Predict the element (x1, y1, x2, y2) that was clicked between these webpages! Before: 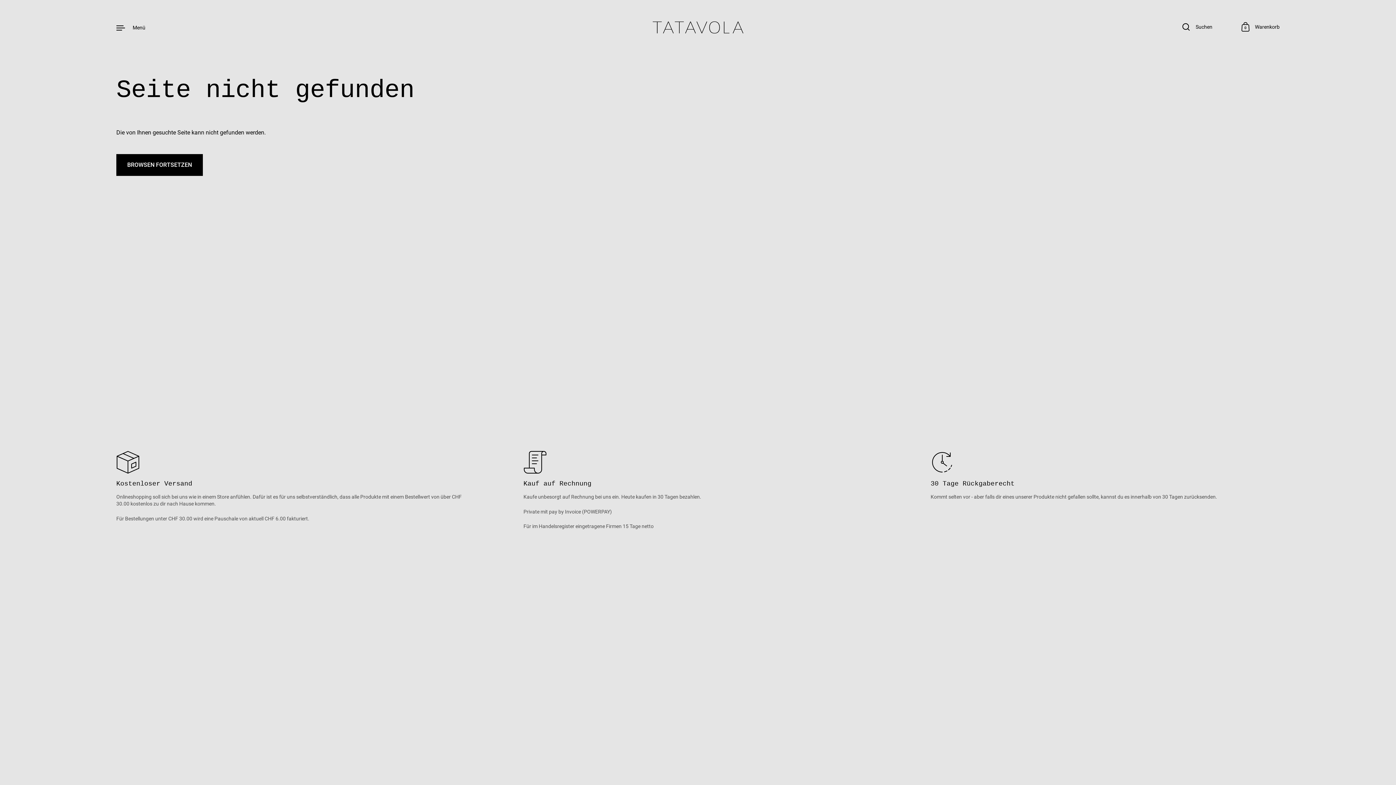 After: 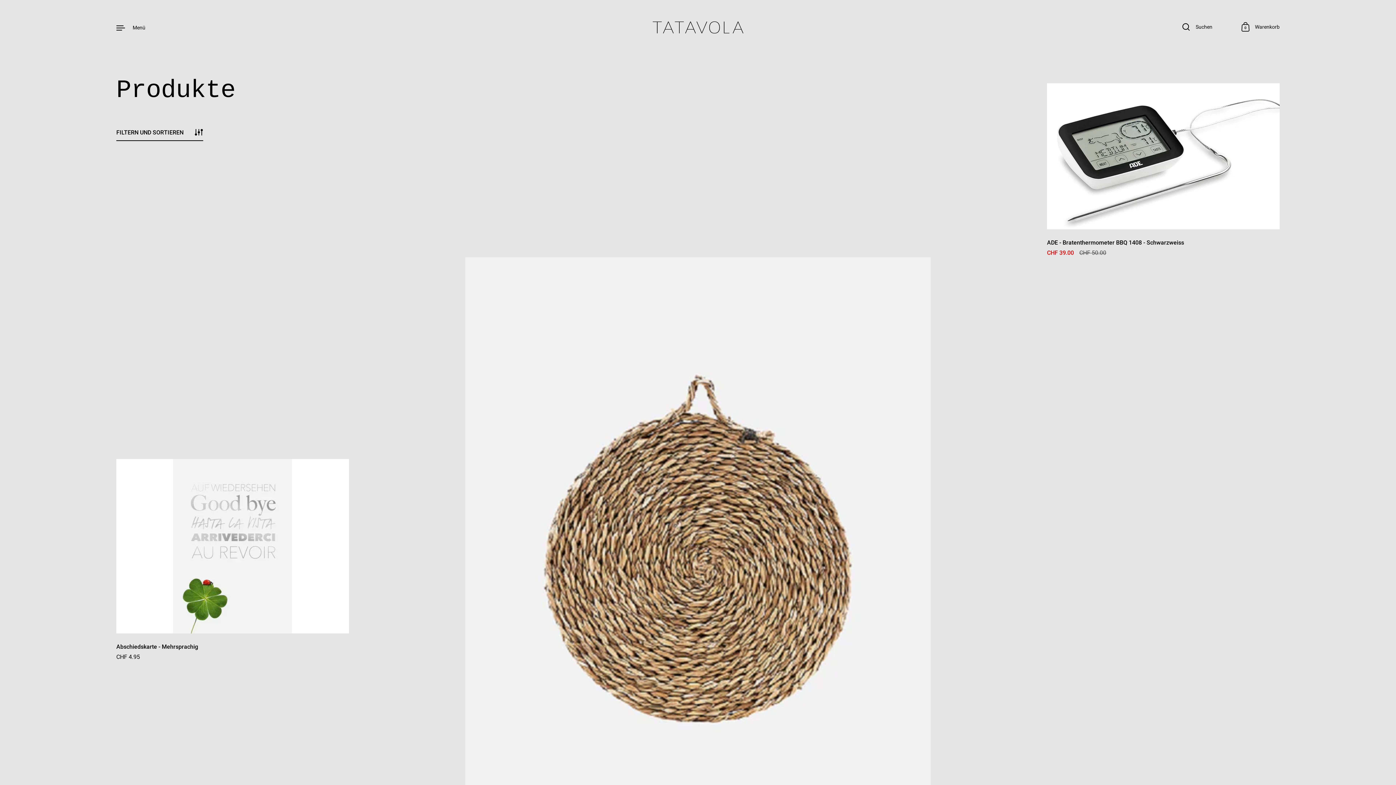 Action: label: BROWSEN FORTSETZEN bbox: (116, 154, 202, 175)